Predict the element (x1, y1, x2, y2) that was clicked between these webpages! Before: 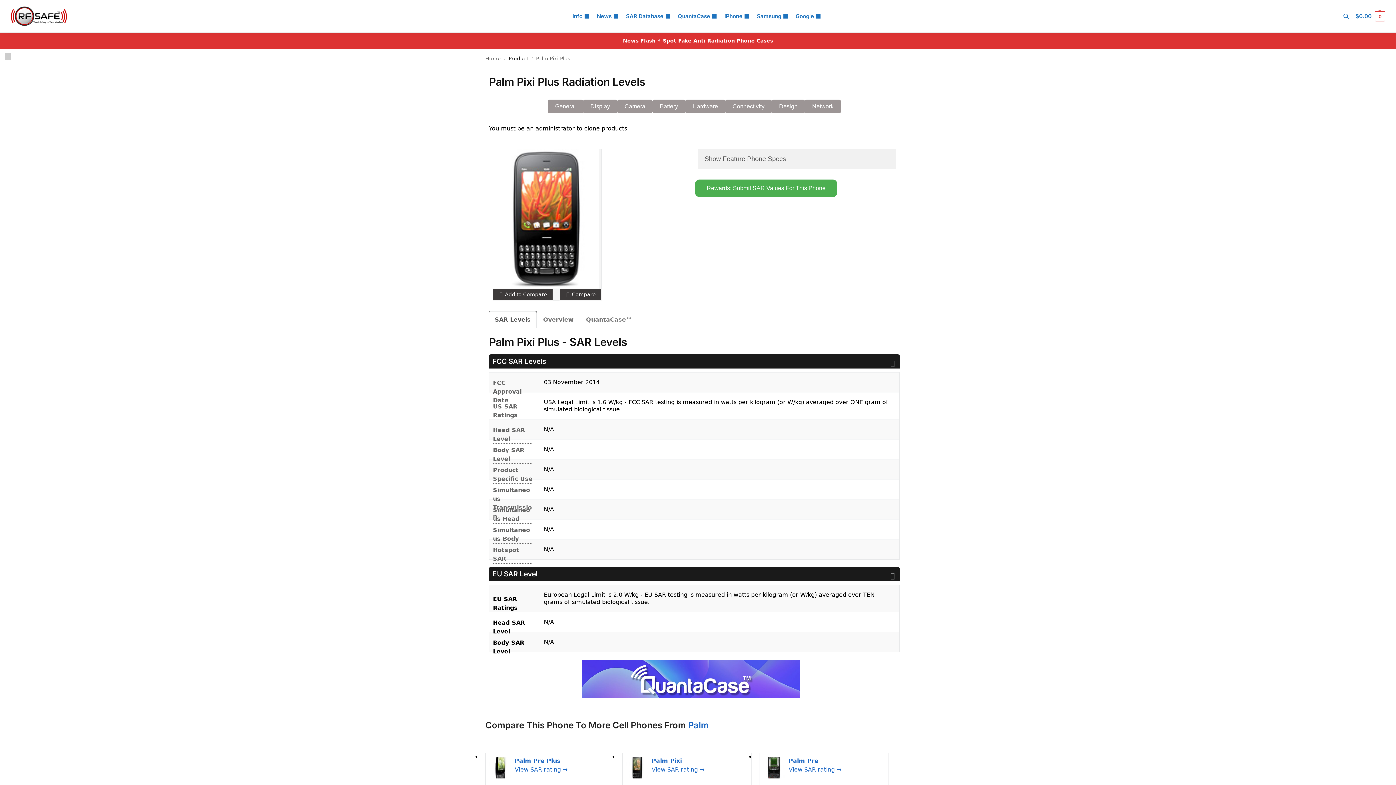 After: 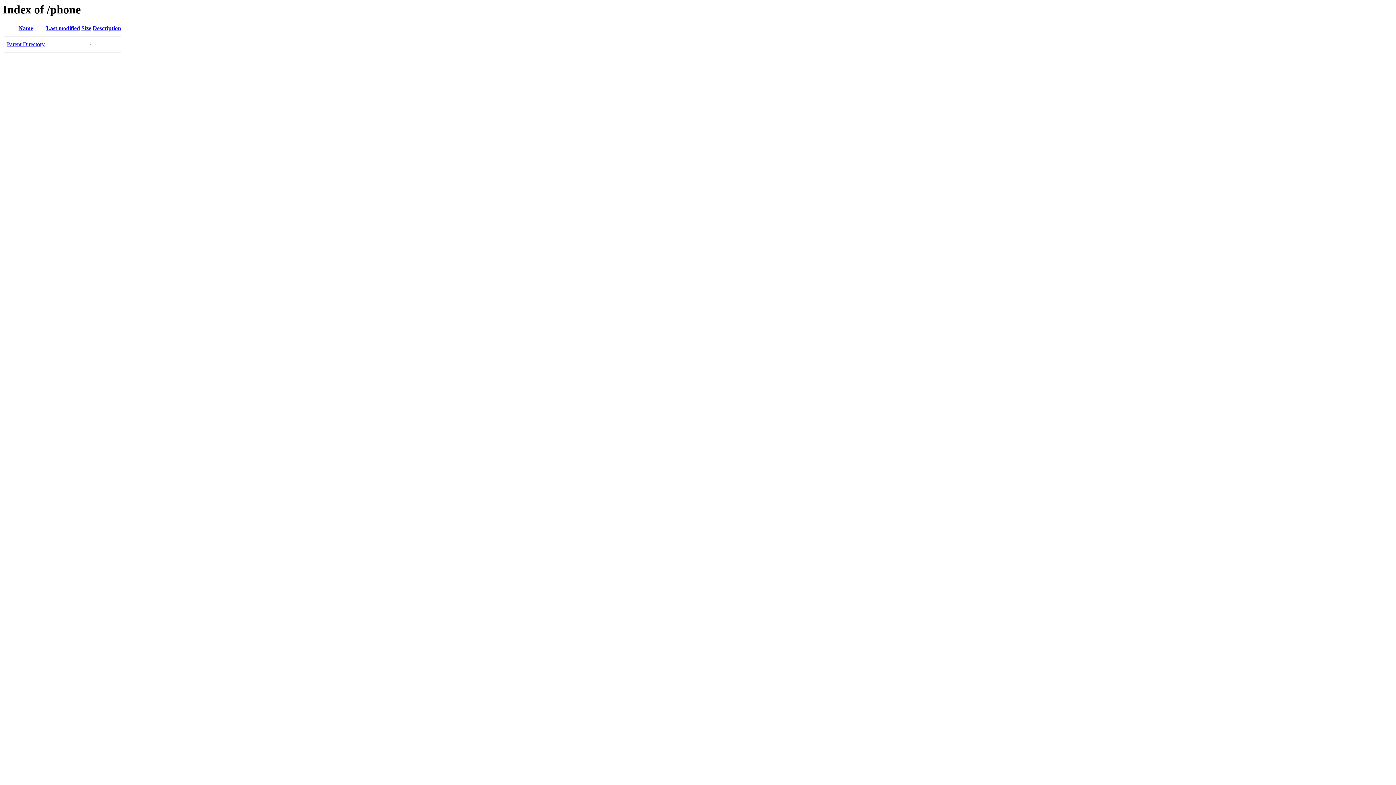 Action: bbox: (508, 55, 528, 61) label: Product